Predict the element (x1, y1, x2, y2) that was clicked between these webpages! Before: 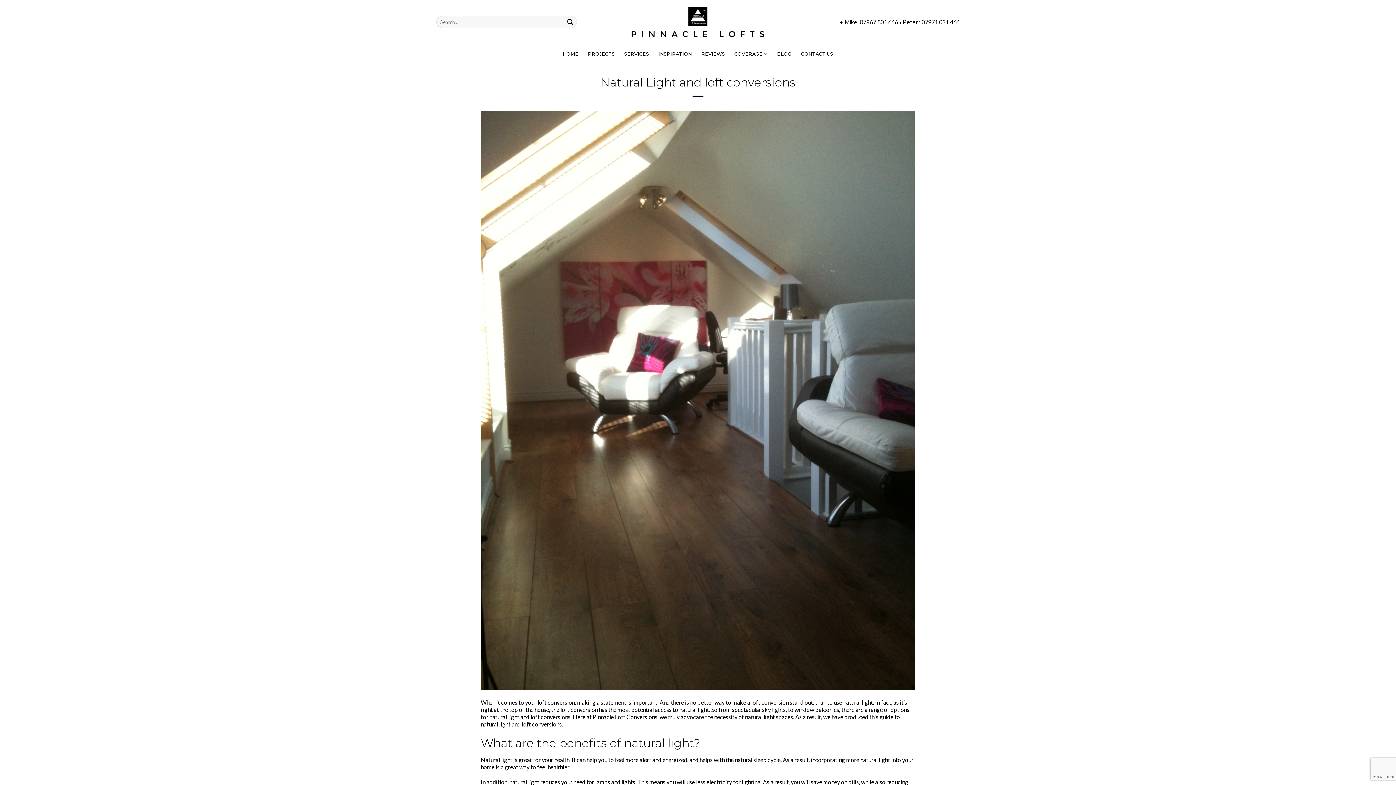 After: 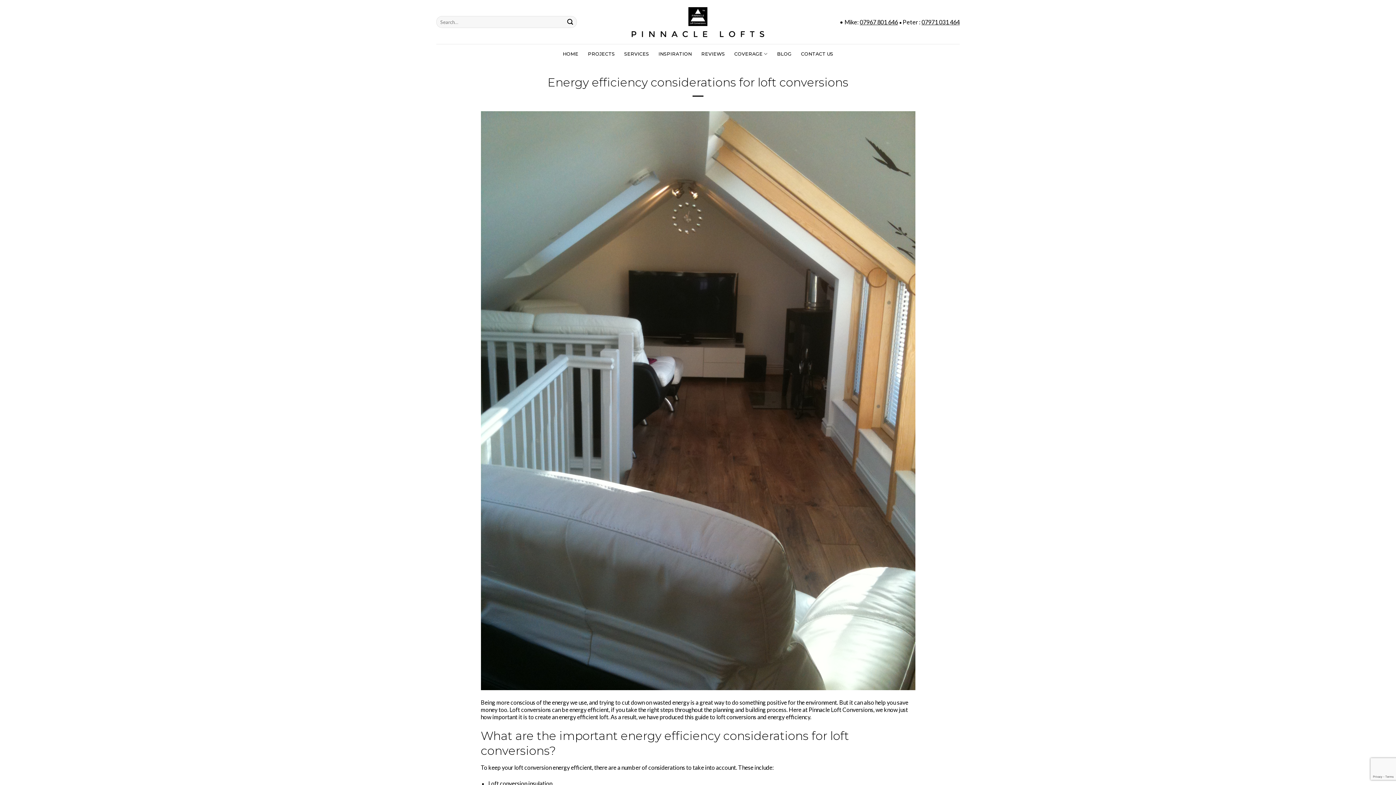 Action: label: loft conversion bbox: (560, 706, 598, 713)